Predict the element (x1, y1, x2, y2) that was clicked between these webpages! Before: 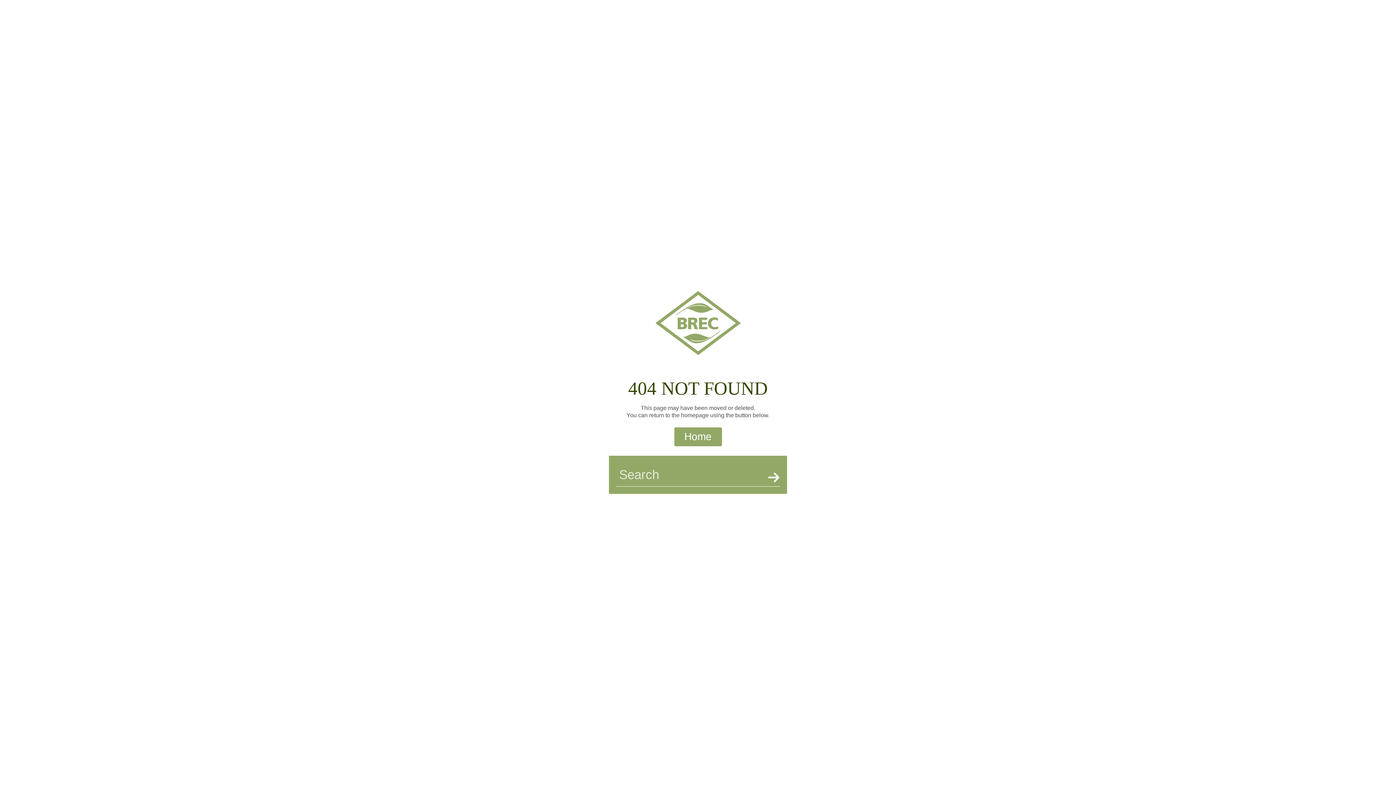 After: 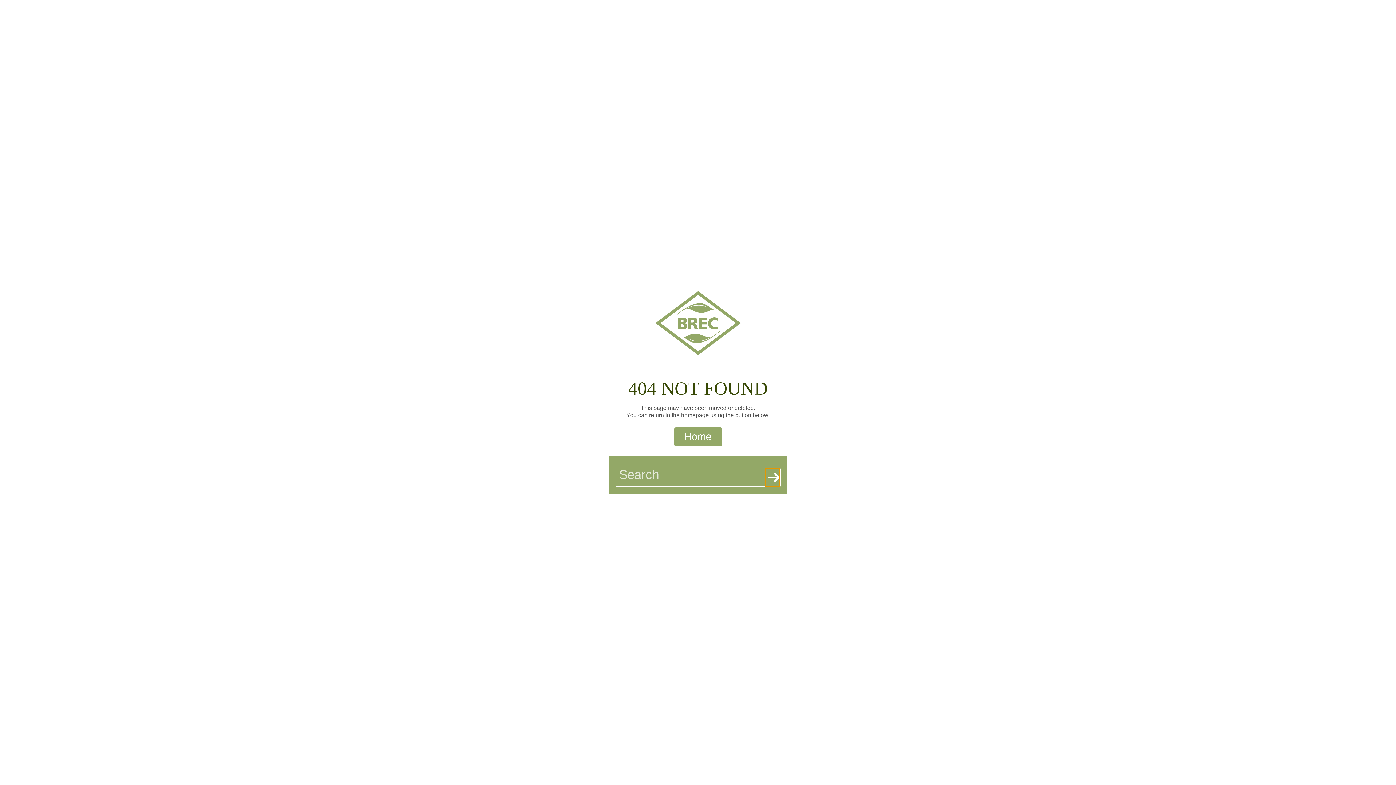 Action: label: Search bbox: (765, 468, 780, 487)